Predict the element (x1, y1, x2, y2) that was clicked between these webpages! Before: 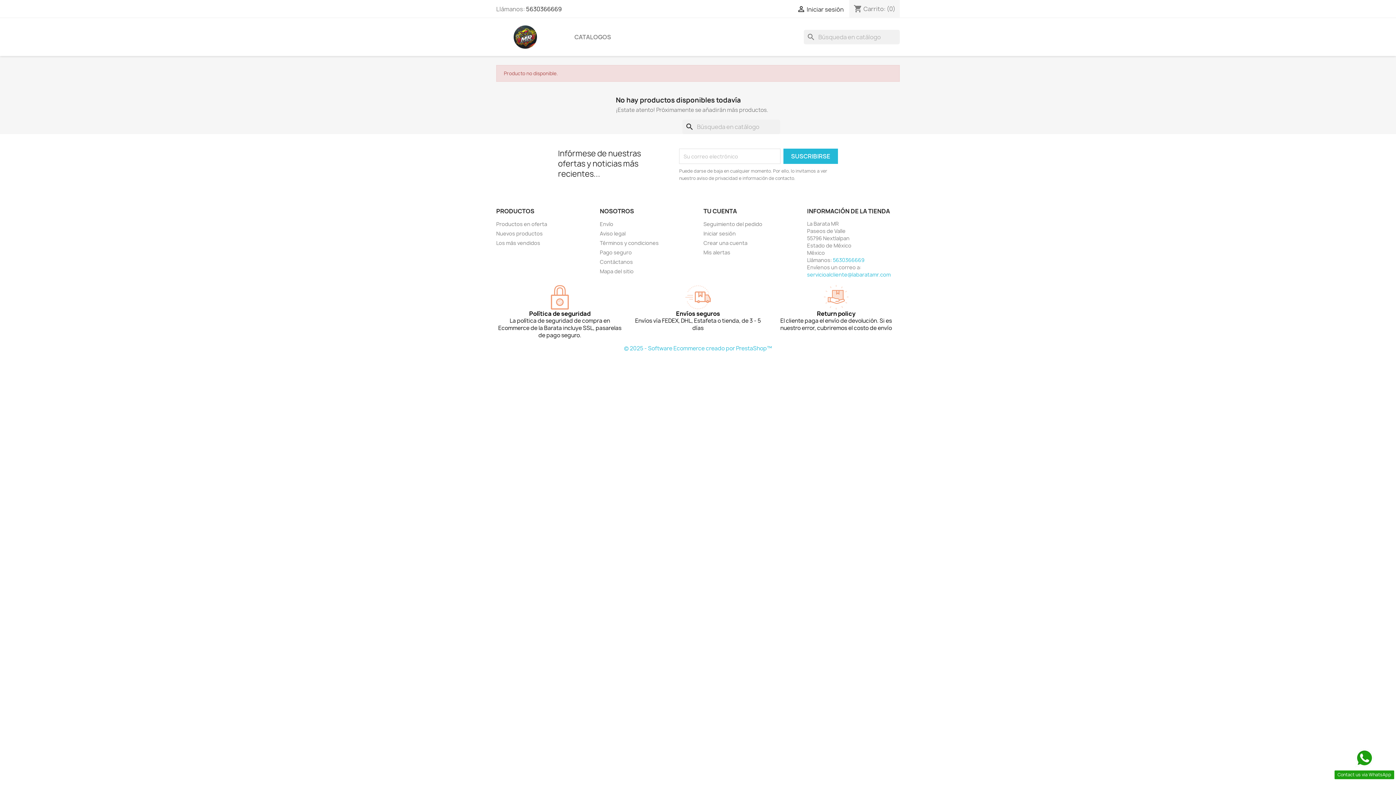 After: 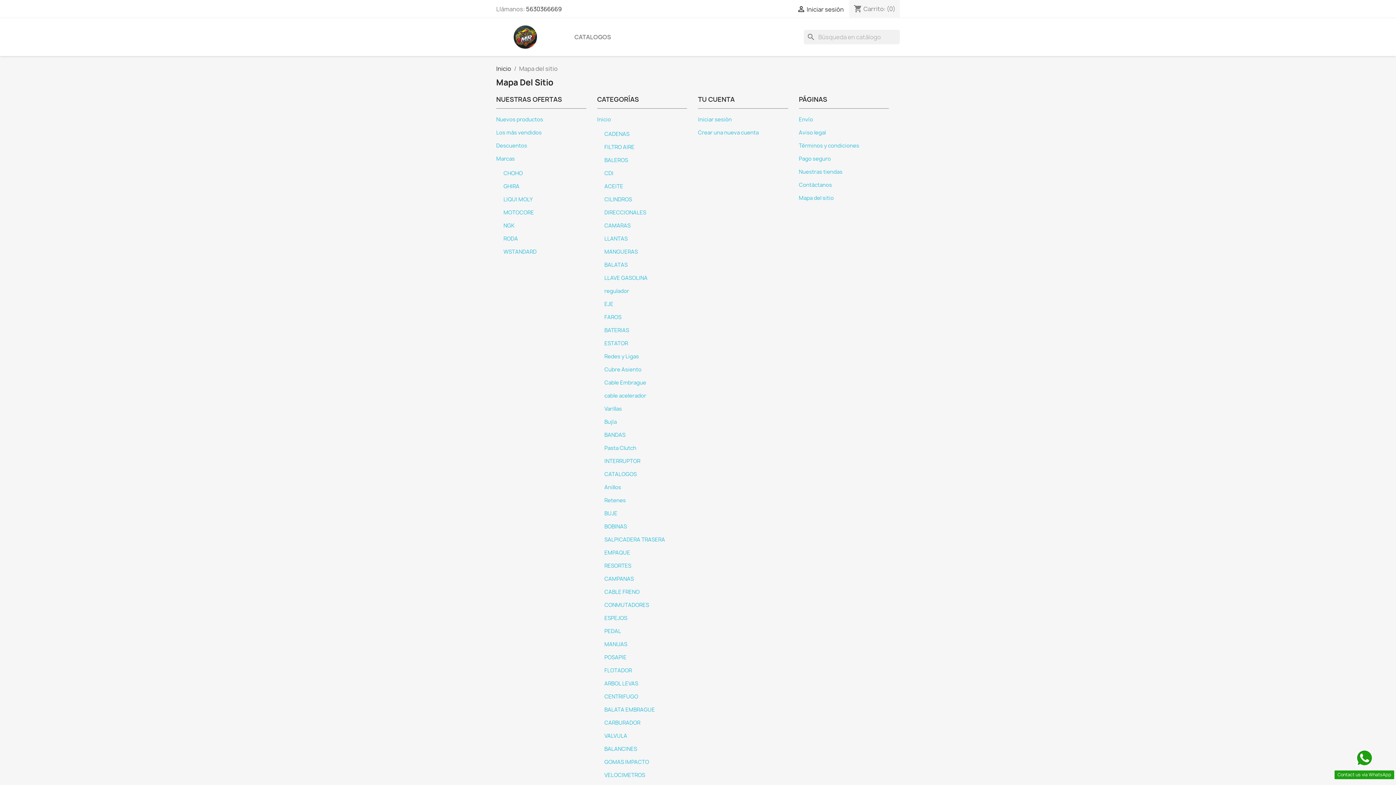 Action: label: Mapa del sitio bbox: (600, 268, 633, 274)